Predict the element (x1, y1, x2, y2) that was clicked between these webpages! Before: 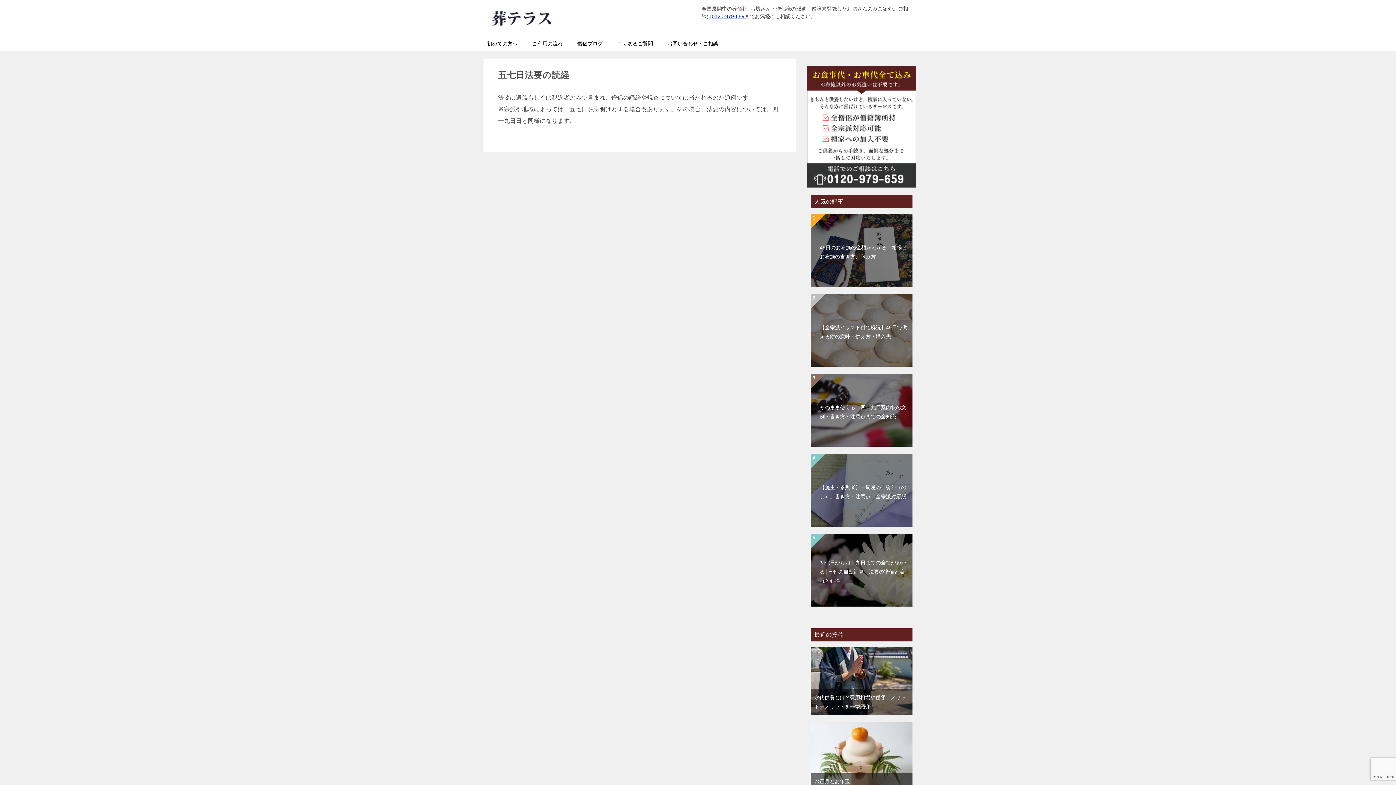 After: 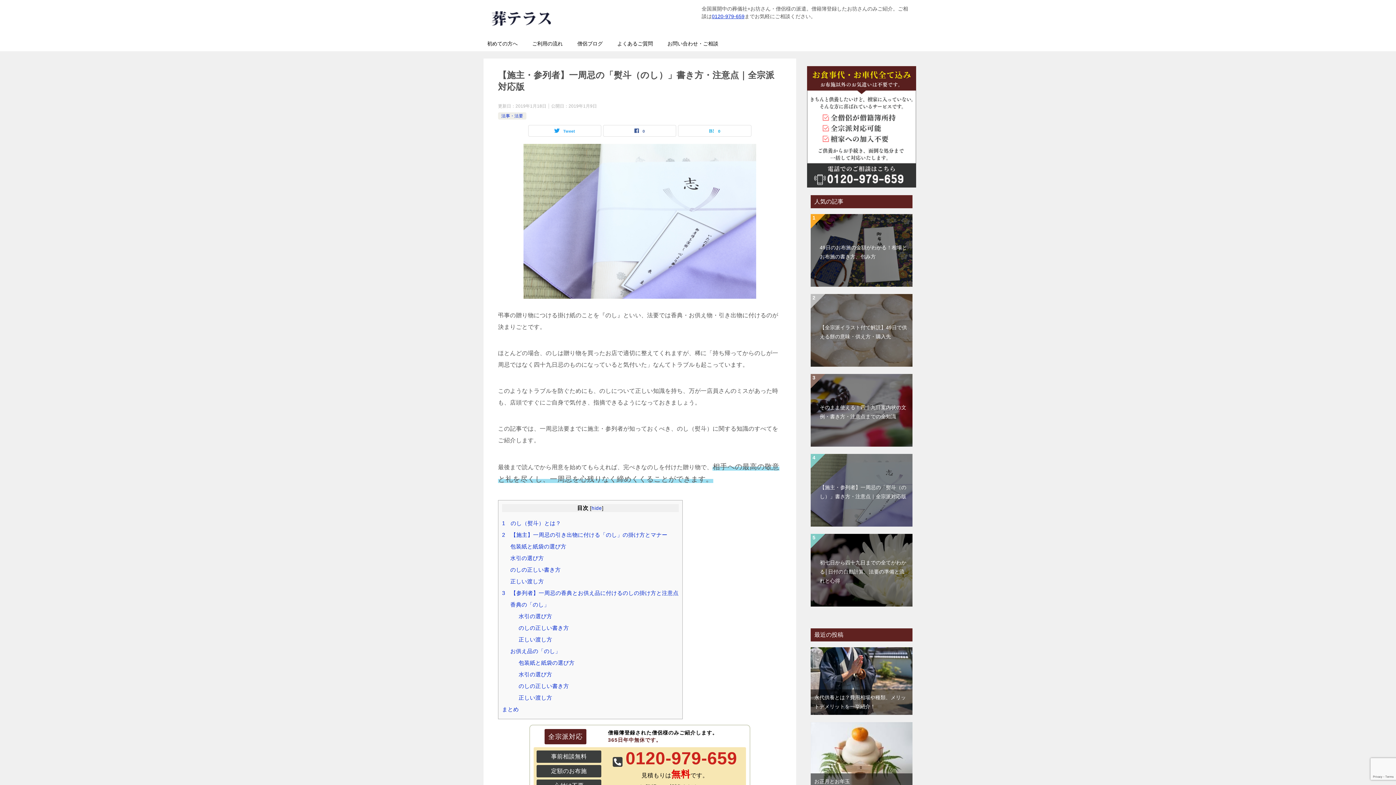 Action: bbox: (810, 454, 912, 526) label: 【施主・参列者】一周忌の「熨斗（のし）」書き方・注意点｜全宗派対応版